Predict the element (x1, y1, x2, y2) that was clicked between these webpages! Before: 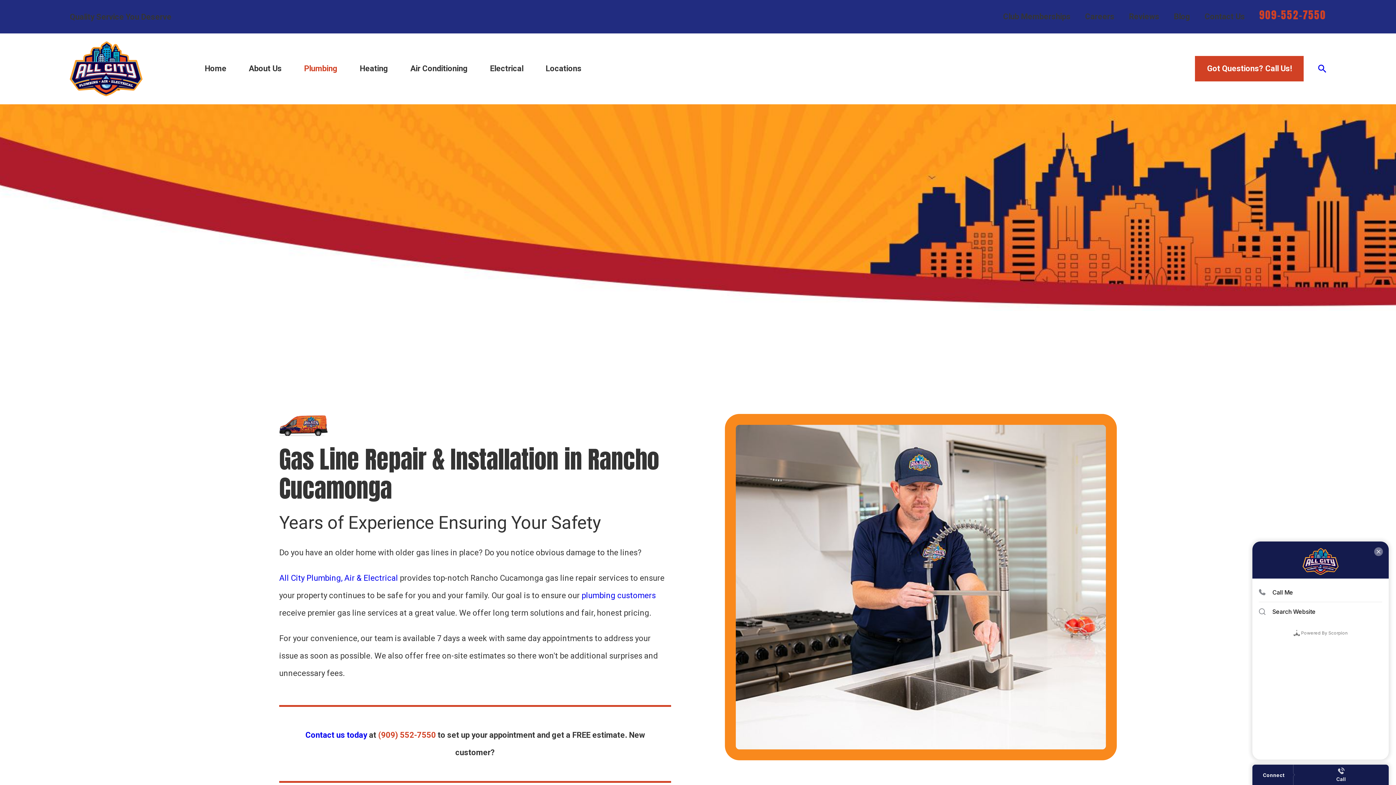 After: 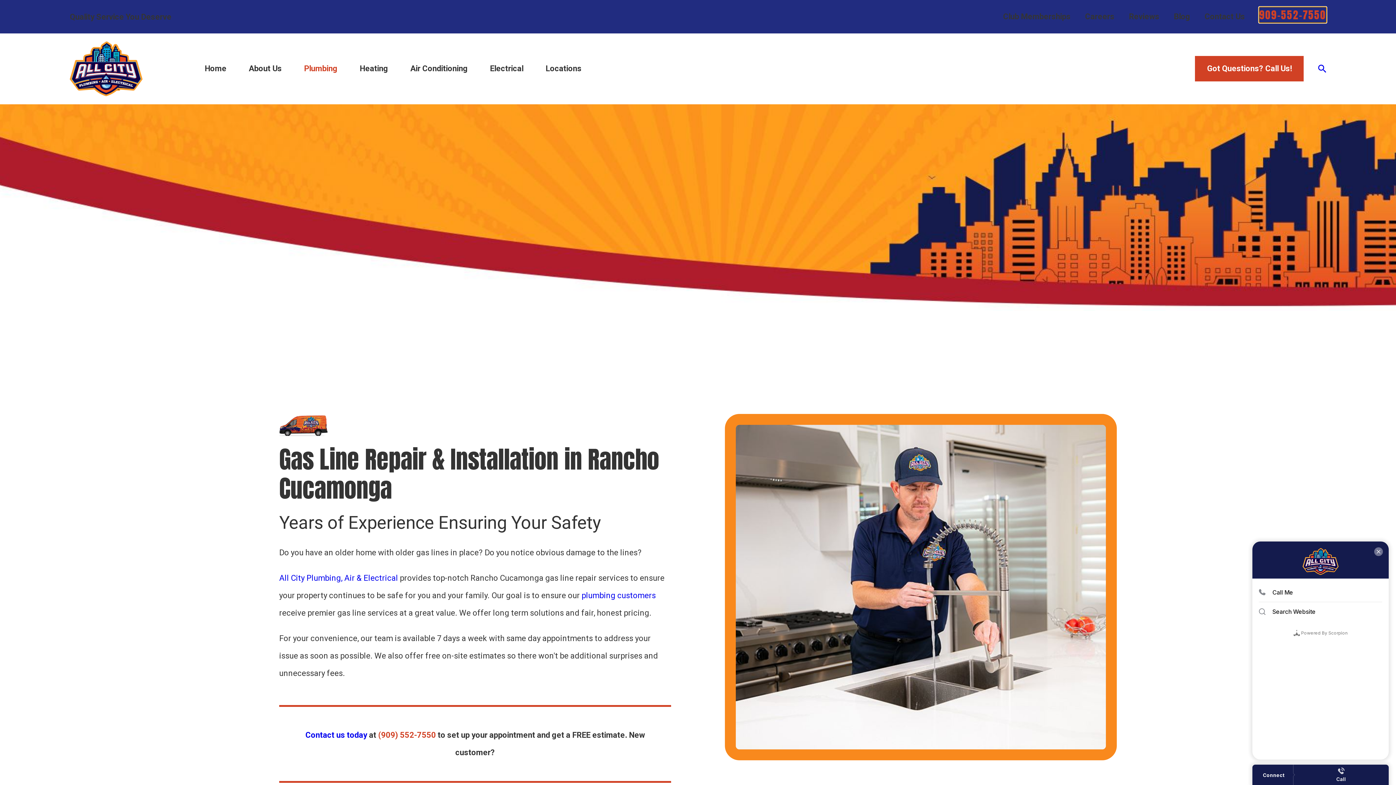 Action: bbox: (1259, 7, 1326, 22) label: 909-552-7550